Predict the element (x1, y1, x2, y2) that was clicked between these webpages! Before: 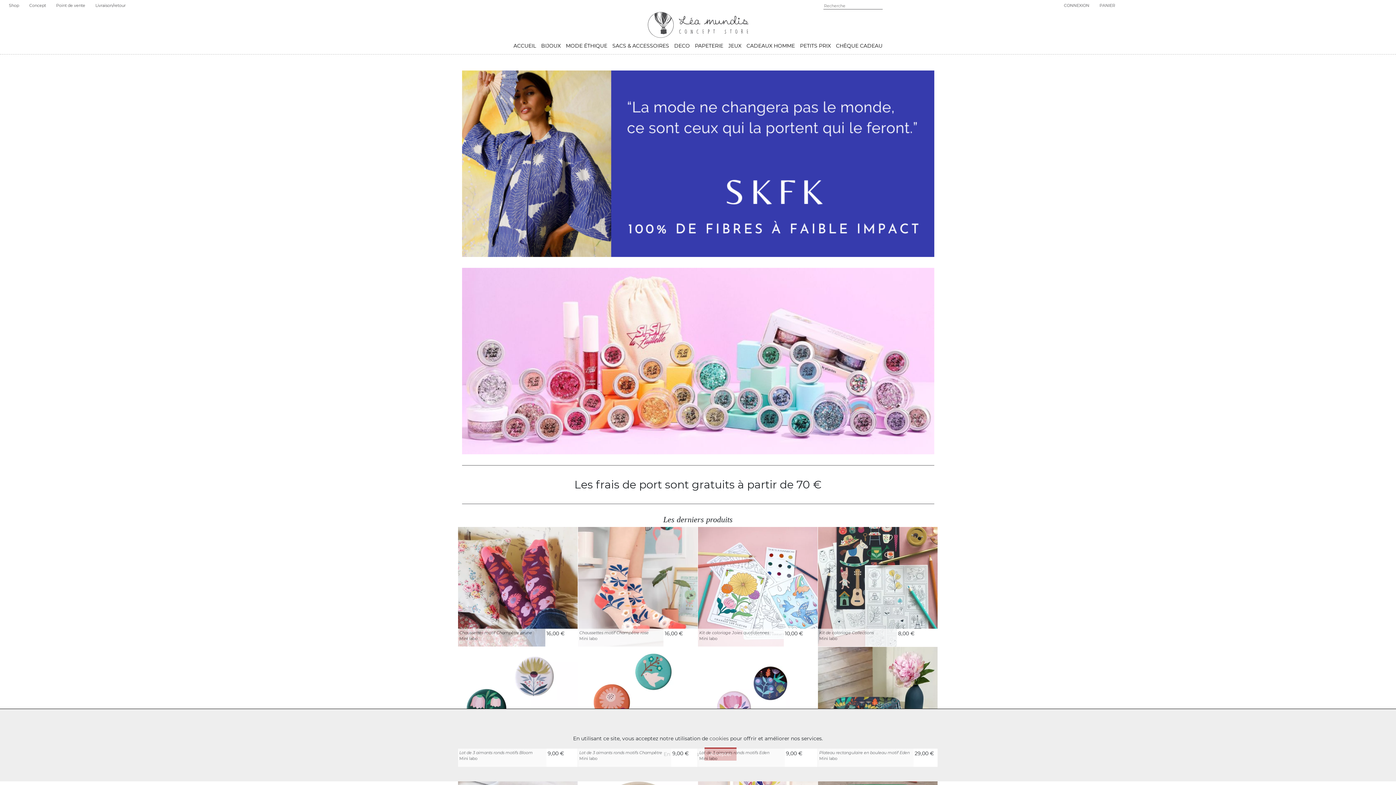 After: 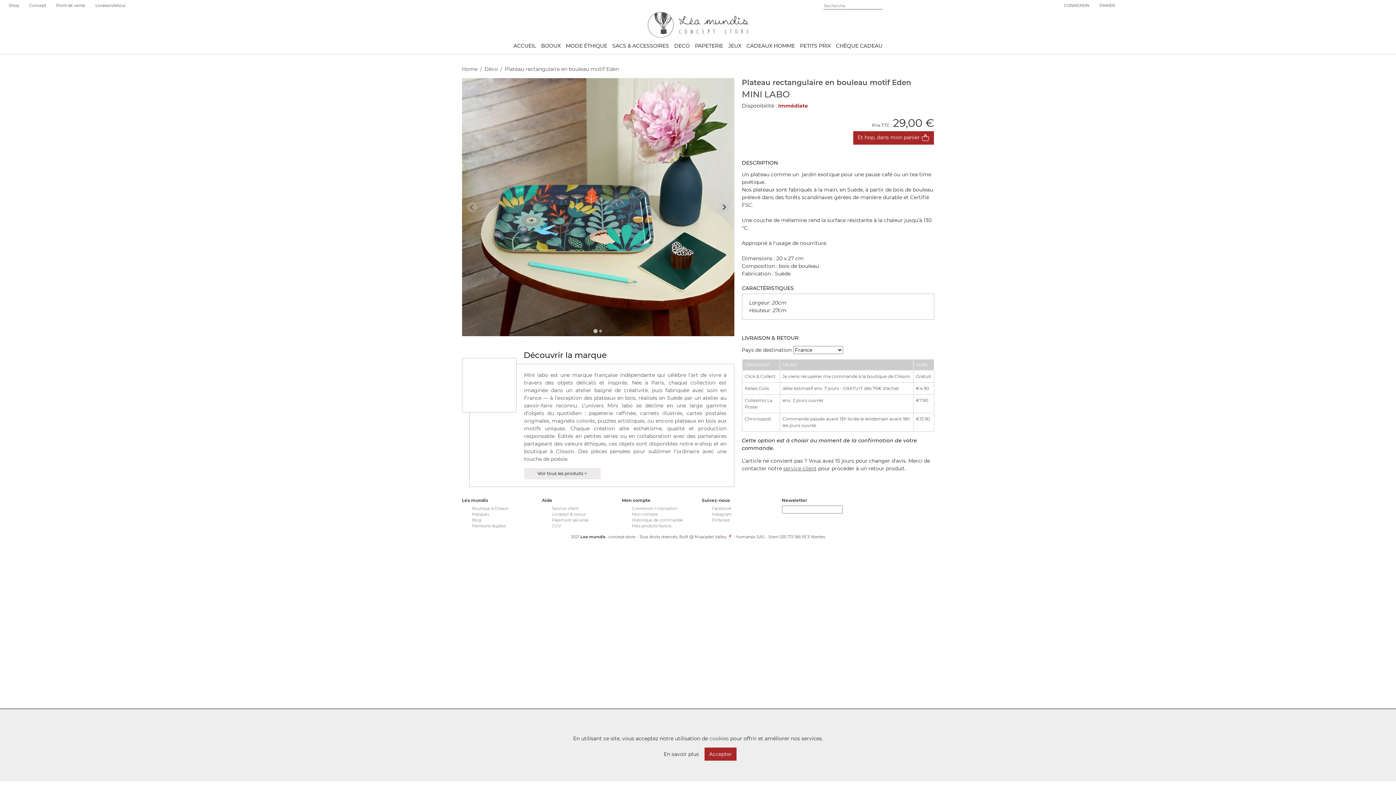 Action: bbox: (818, 703, 937, 709)